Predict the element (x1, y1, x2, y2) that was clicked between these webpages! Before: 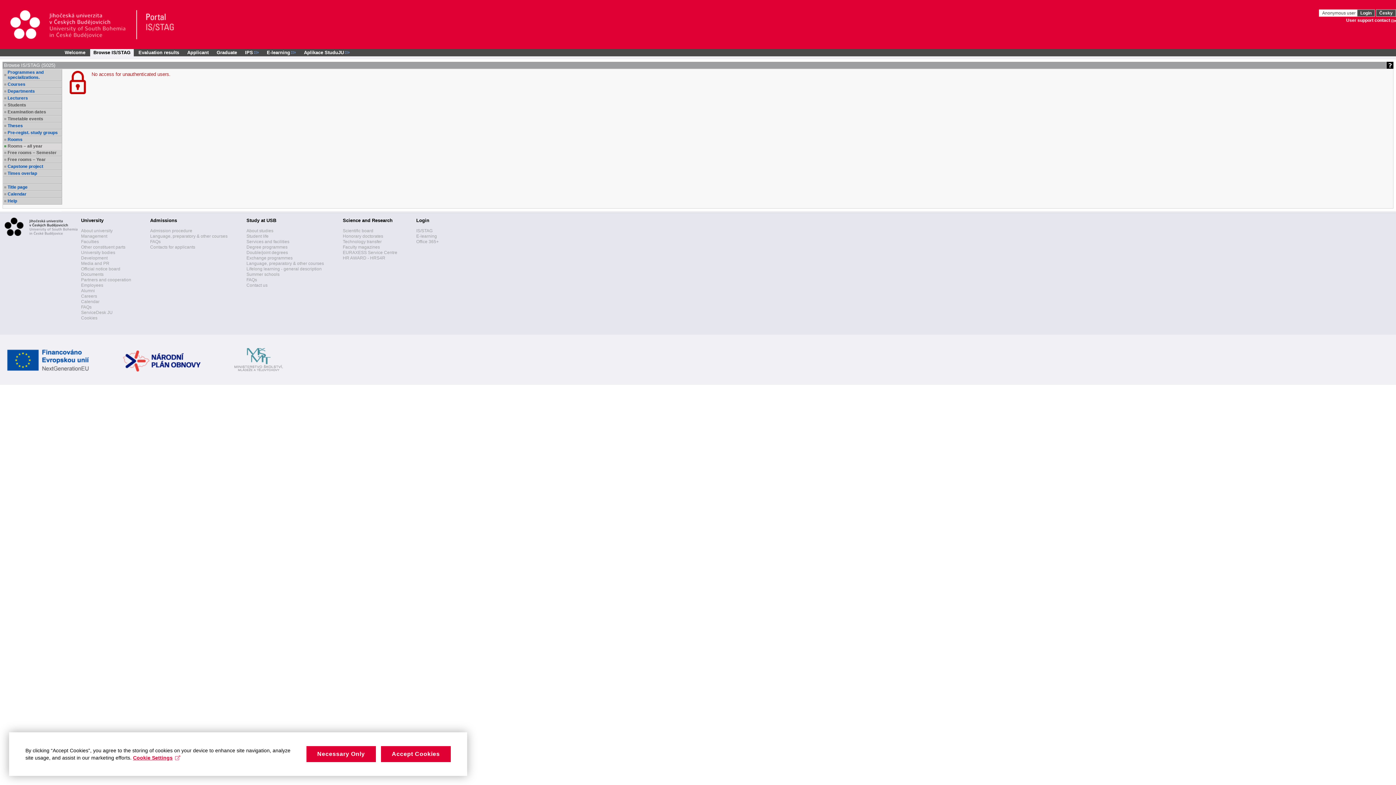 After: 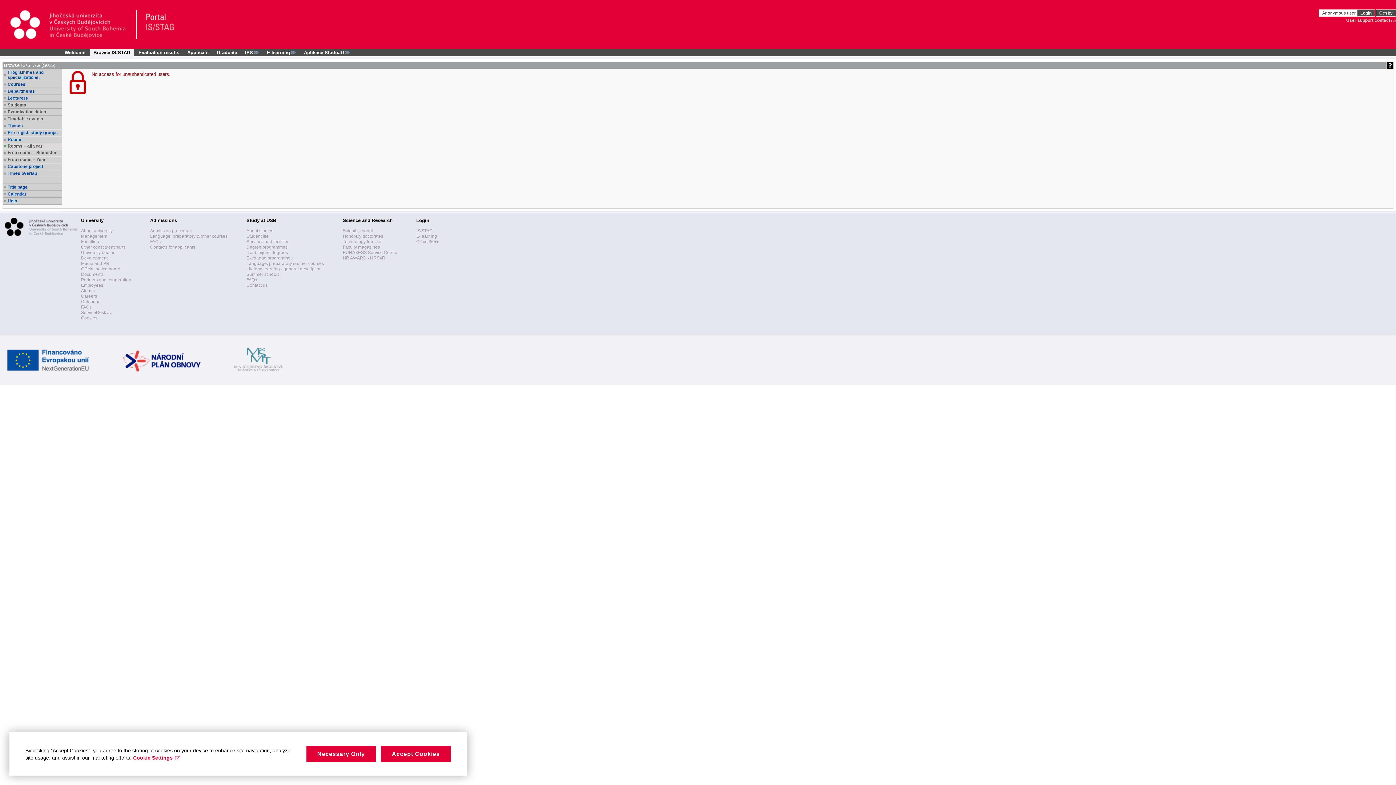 Action: label: User support contact bbox: (1346, 17, 1396, 22)